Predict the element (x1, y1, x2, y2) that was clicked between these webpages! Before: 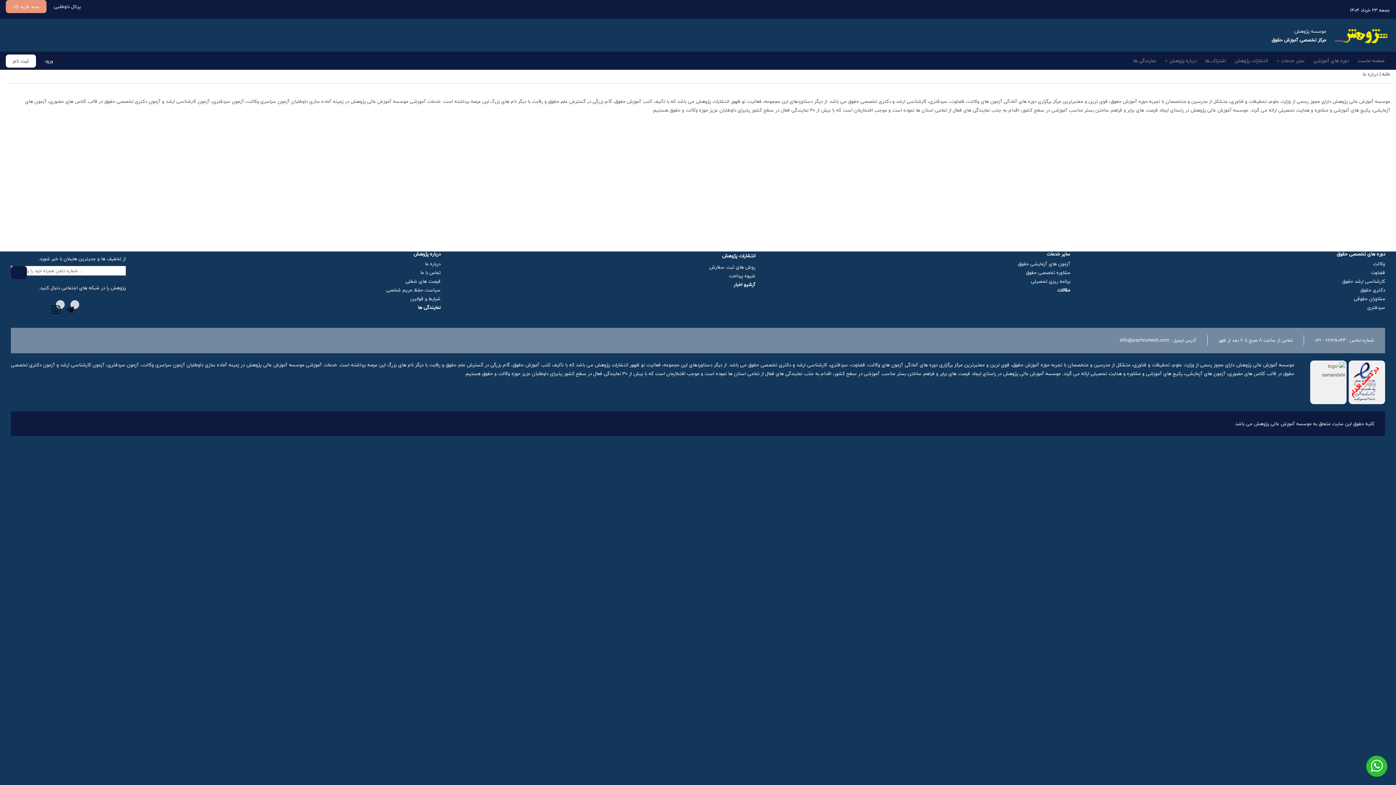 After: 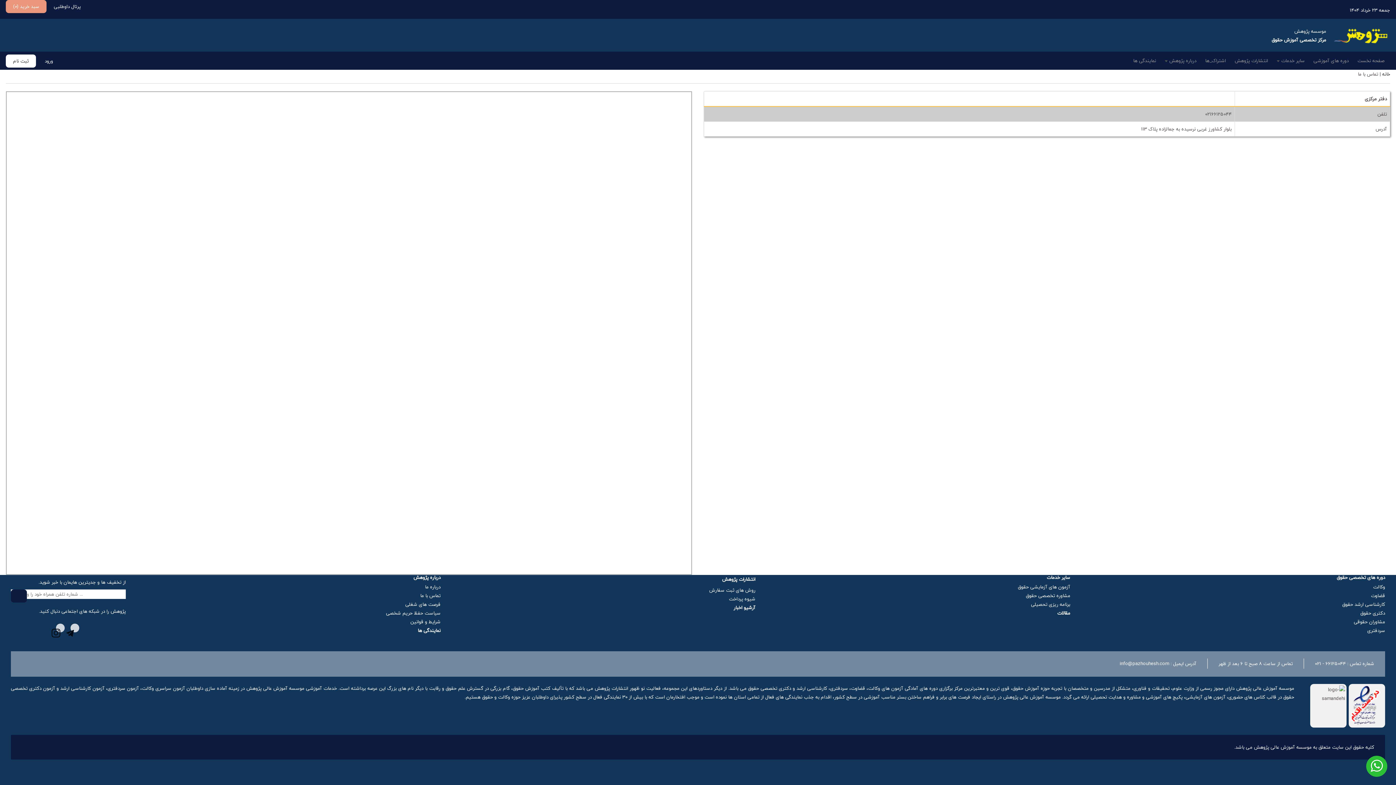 Action: bbox: (125, 268, 440, 276) label: تماس با ما